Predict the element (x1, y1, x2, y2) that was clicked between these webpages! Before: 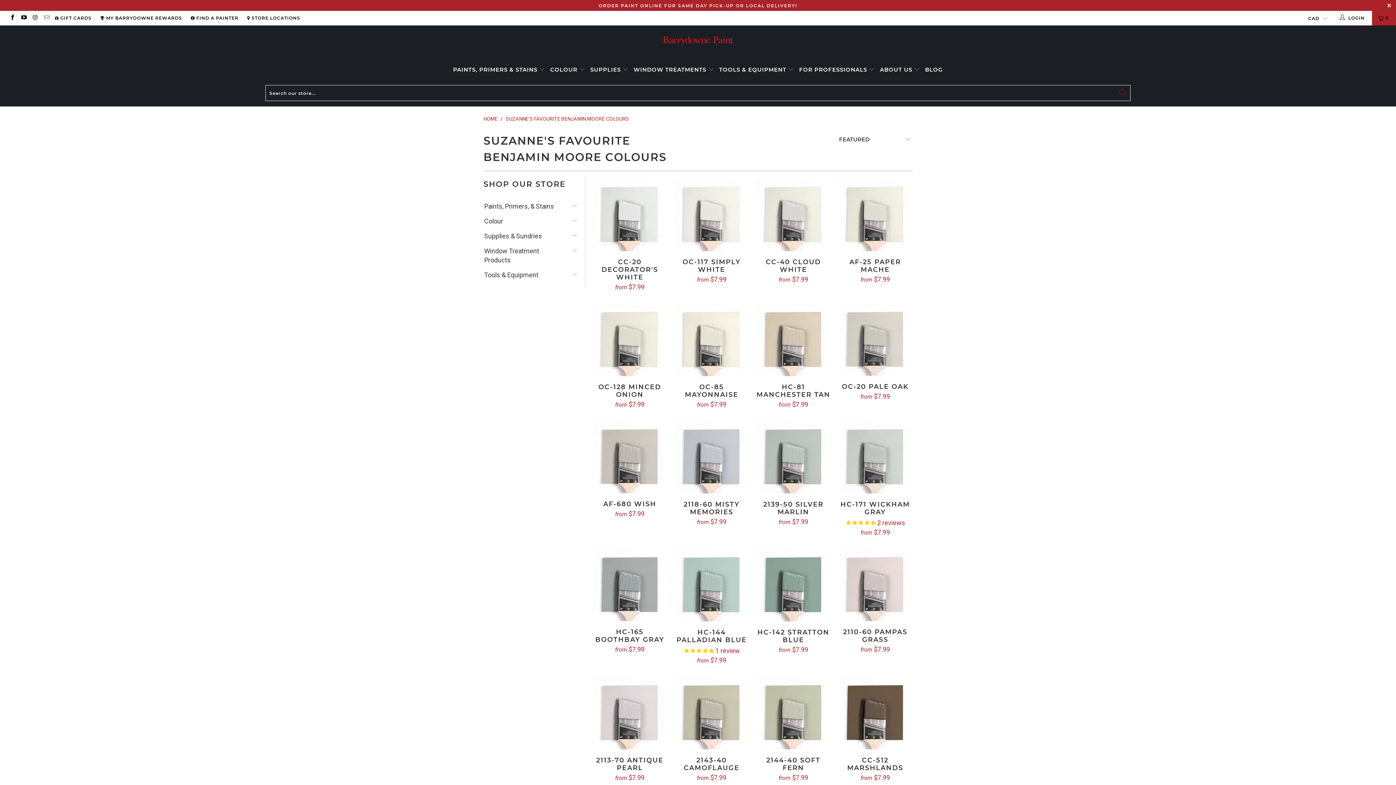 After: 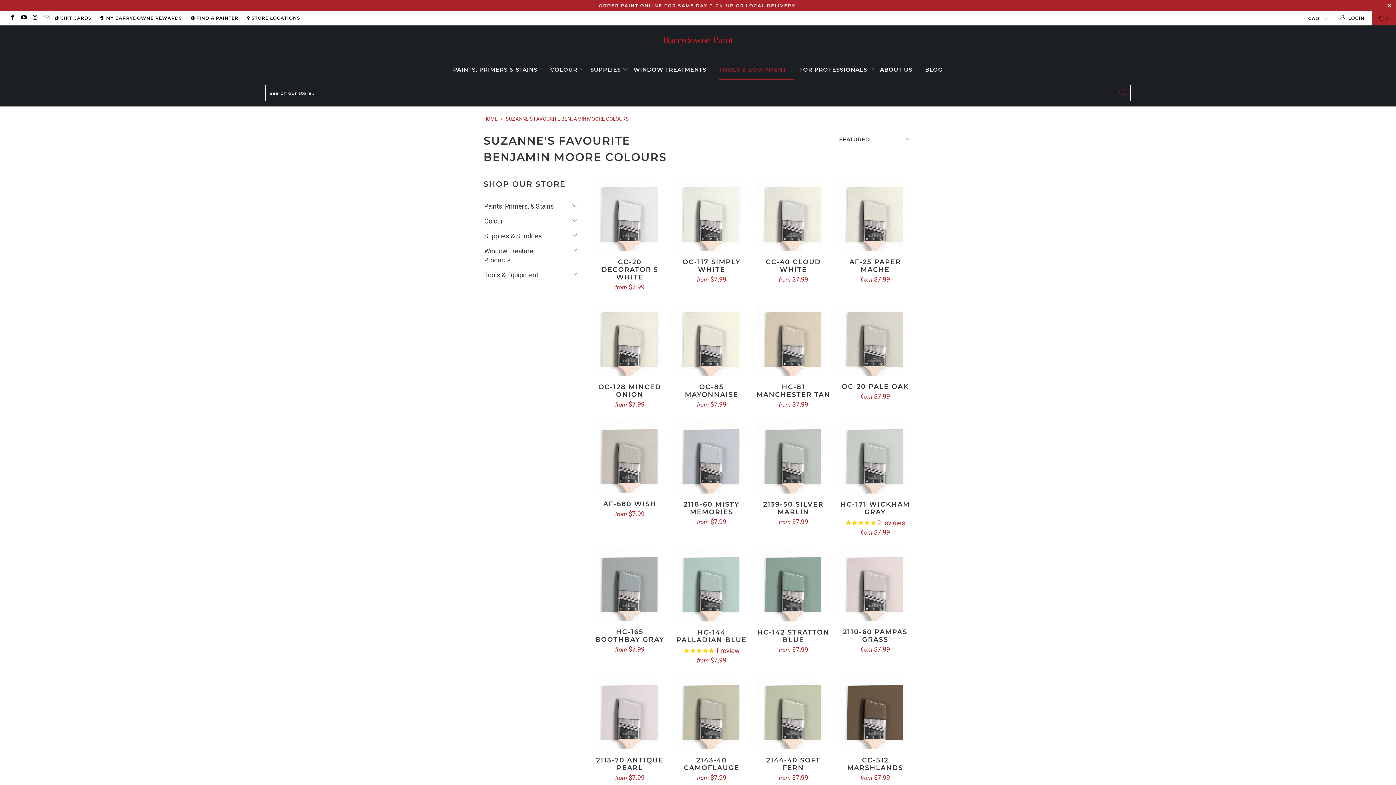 Action: bbox: (719, 60, 794, 79) label: TOOLS & EQUIPMENT 